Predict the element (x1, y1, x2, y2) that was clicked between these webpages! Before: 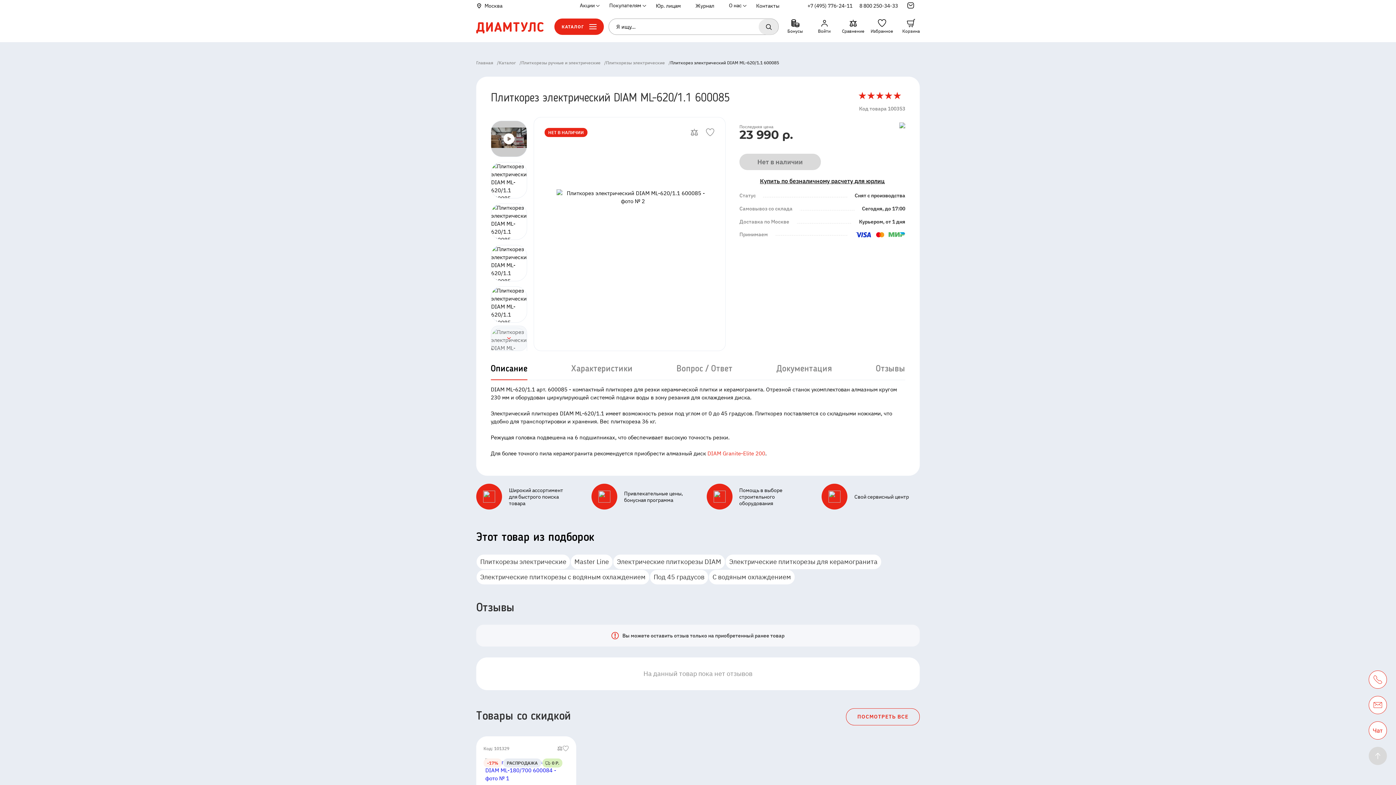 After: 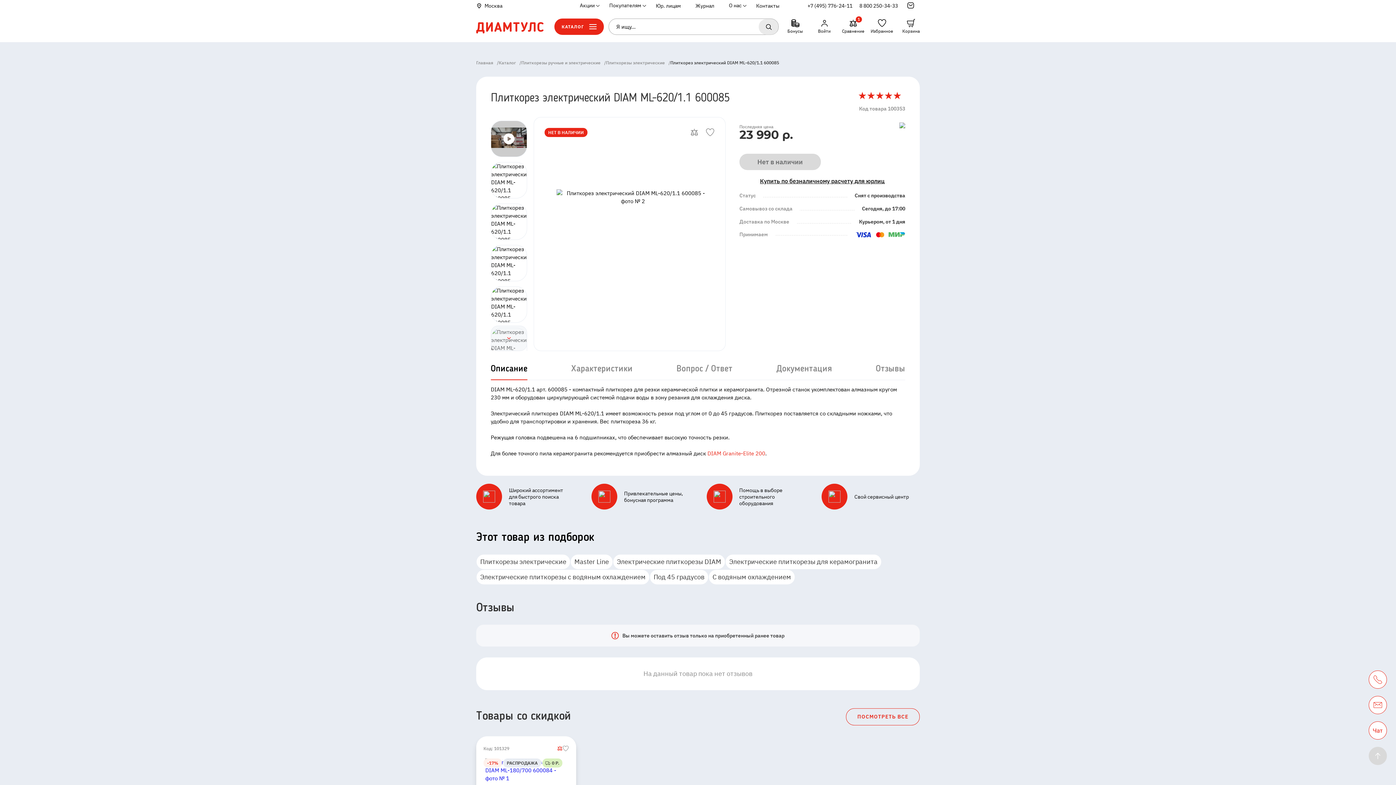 Action: bbox: (557, 745, 562, 751)